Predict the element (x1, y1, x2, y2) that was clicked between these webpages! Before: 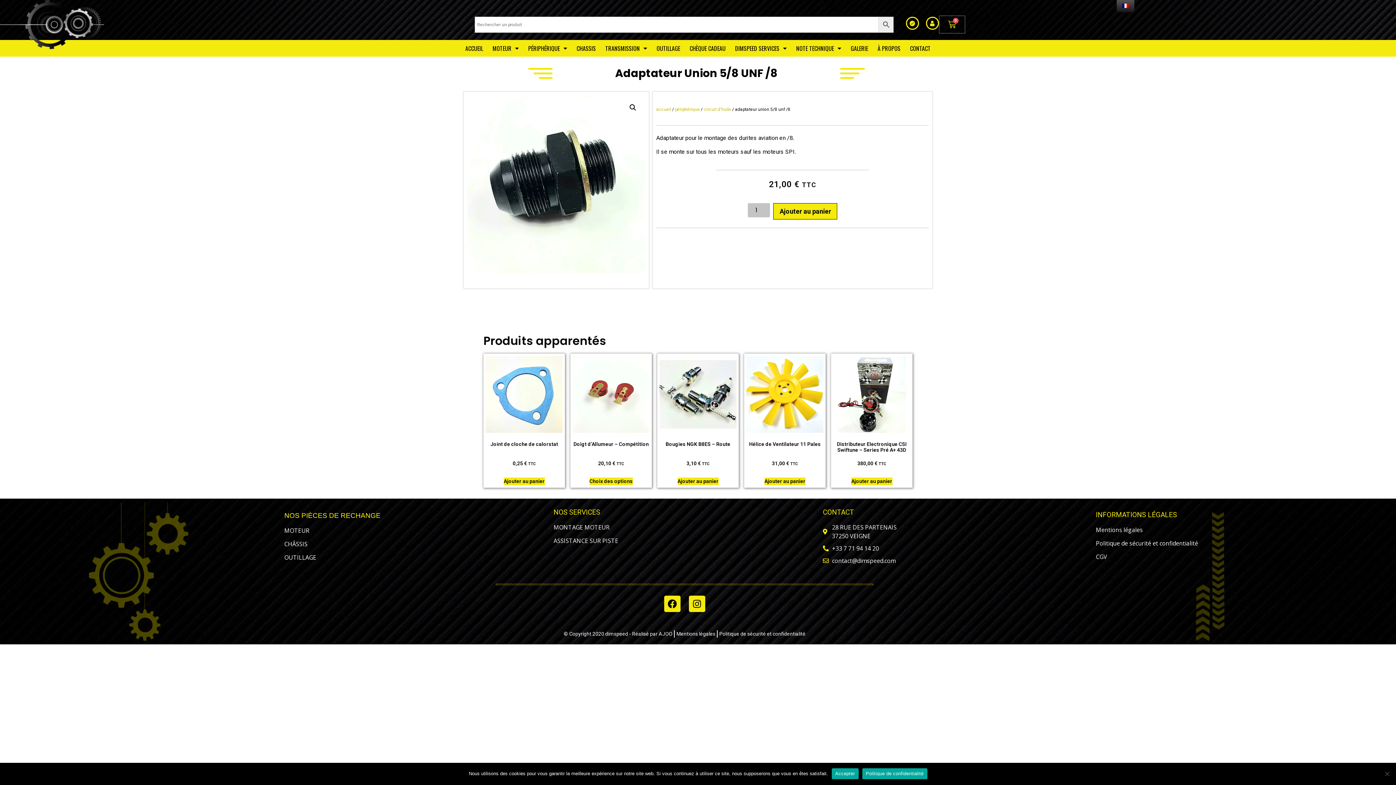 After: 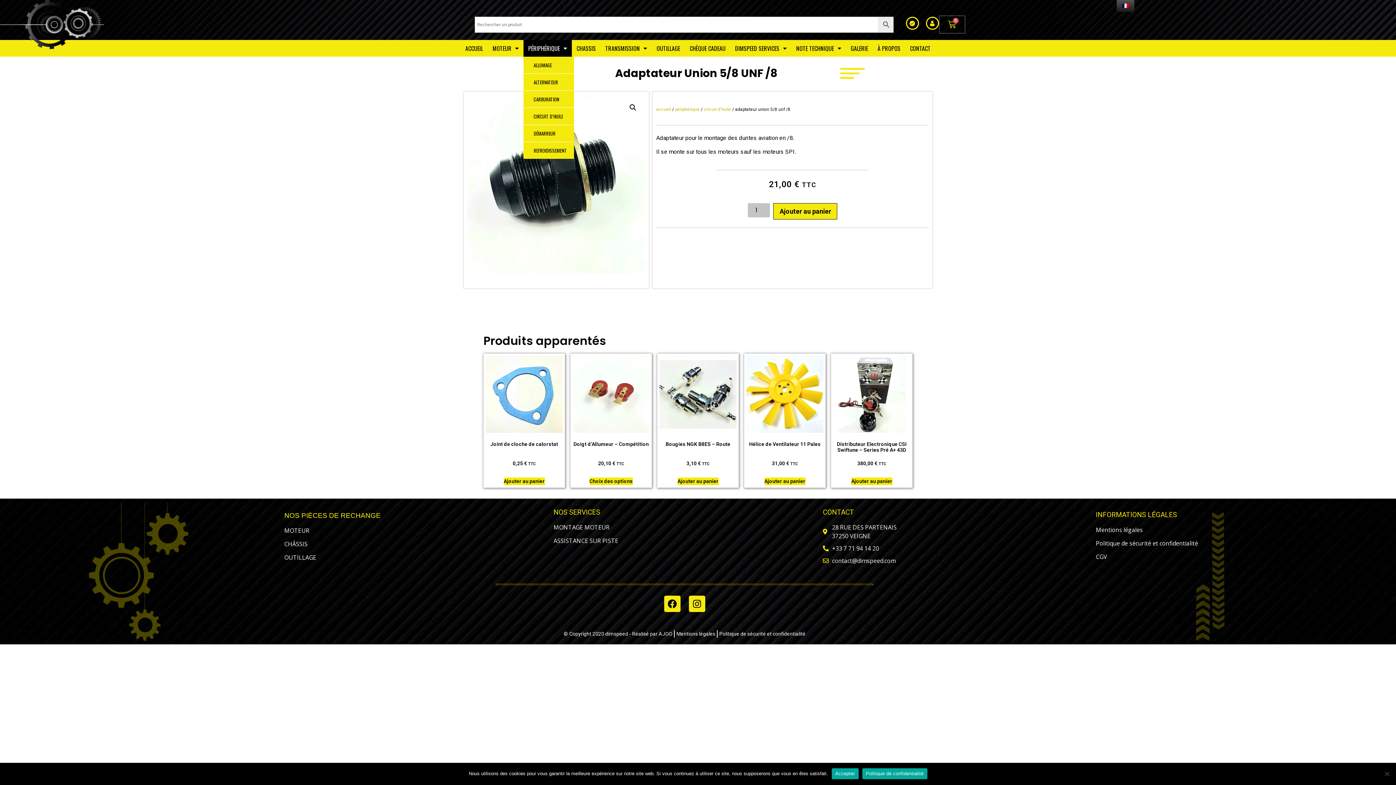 Action: bbox: (523, 40, 572, 56) label: PÉRIPHÉRIQUE